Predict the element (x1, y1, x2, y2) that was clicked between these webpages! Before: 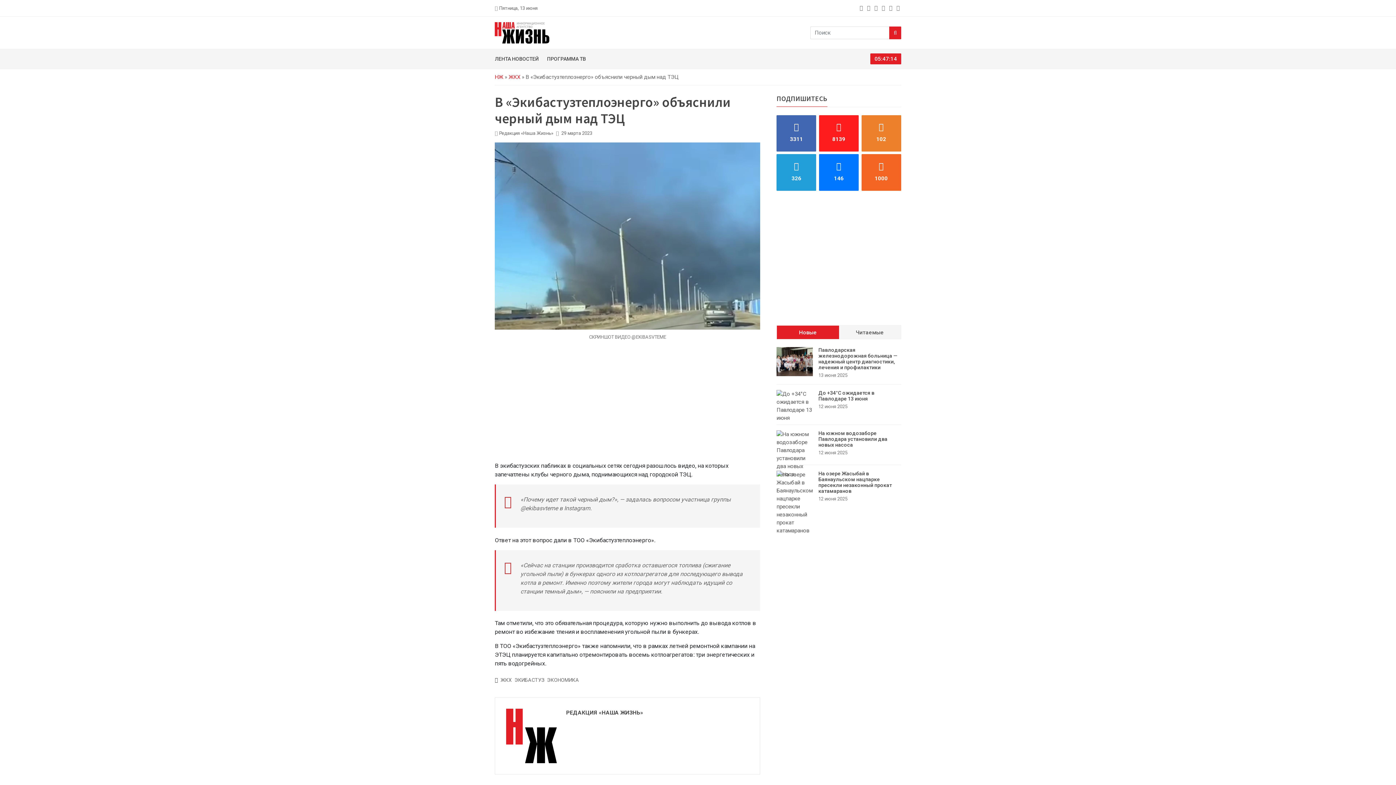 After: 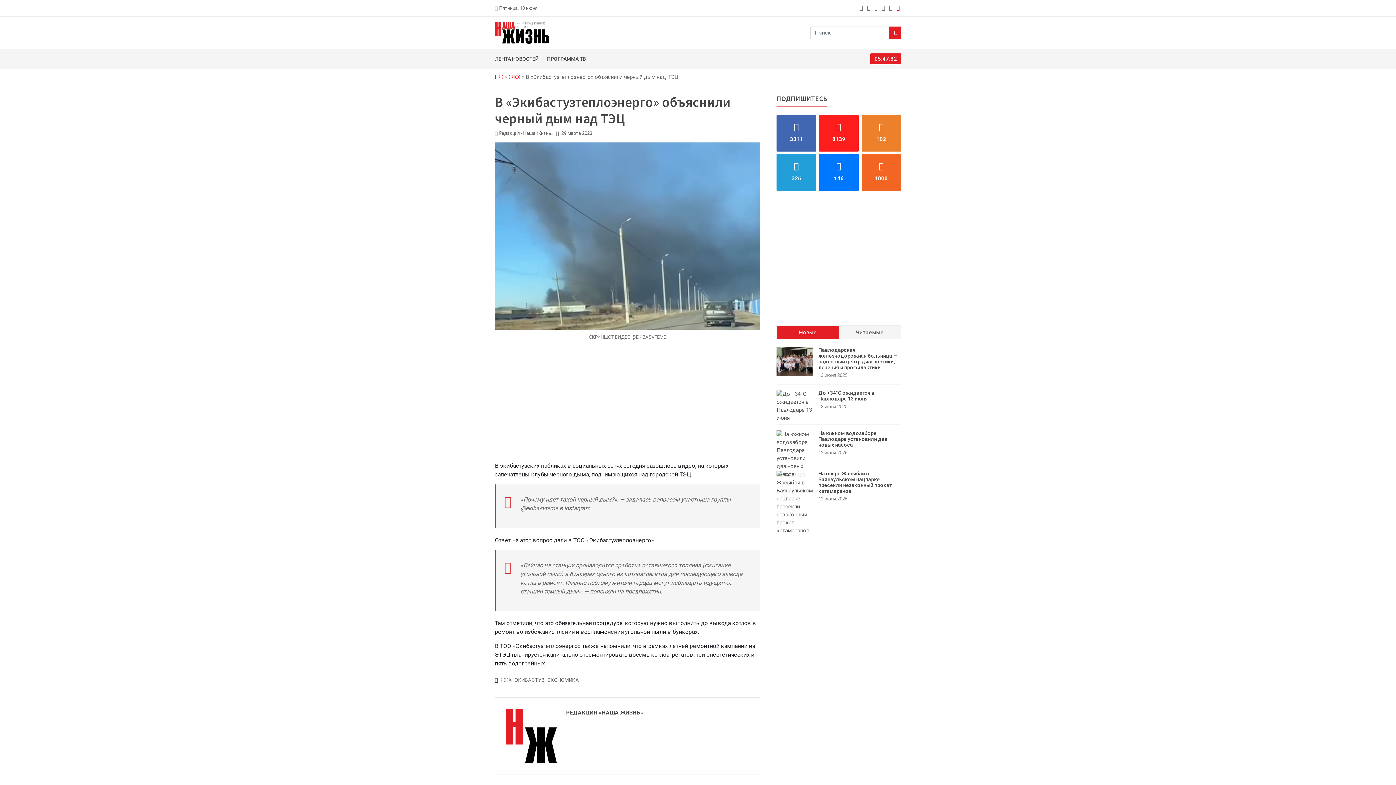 Action: label: rss bbox: (896, 4, 901, 11)